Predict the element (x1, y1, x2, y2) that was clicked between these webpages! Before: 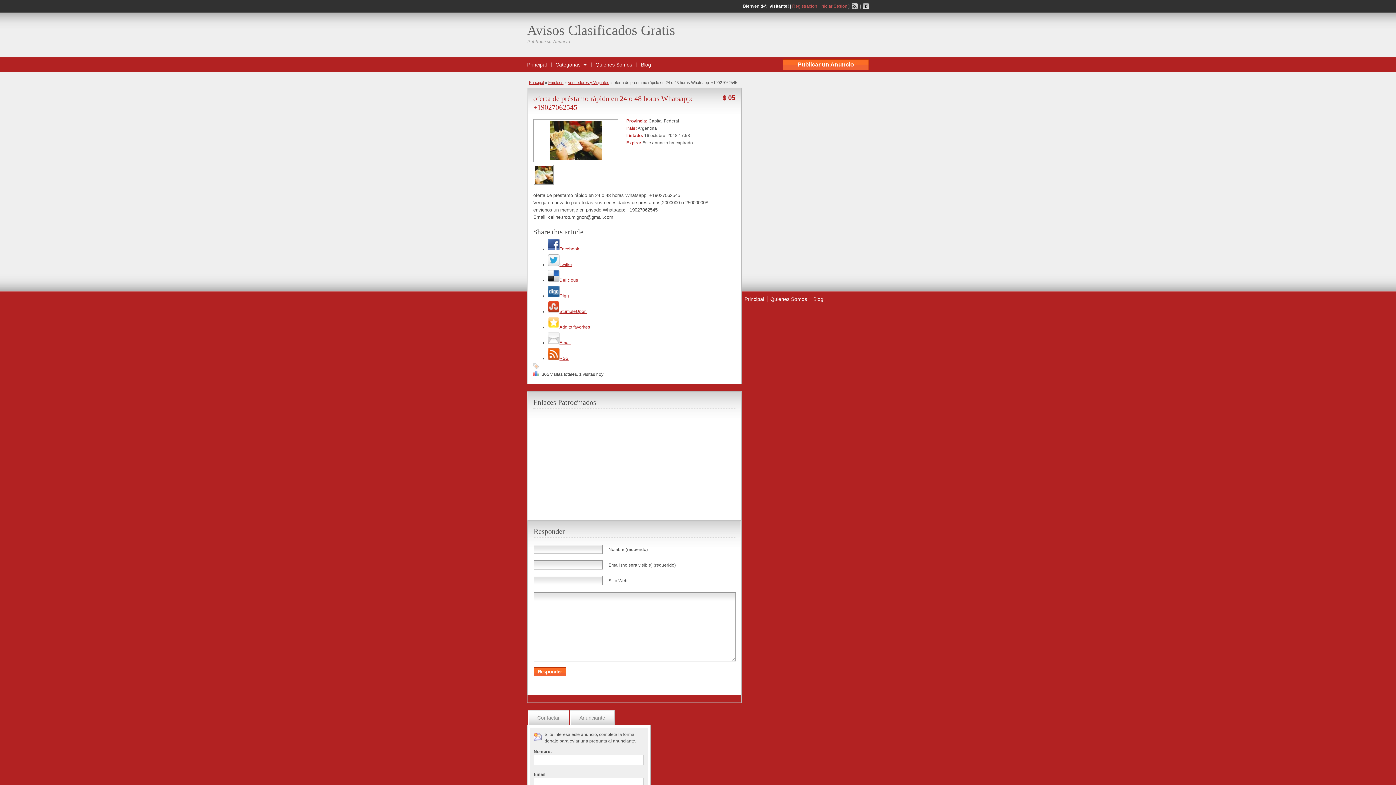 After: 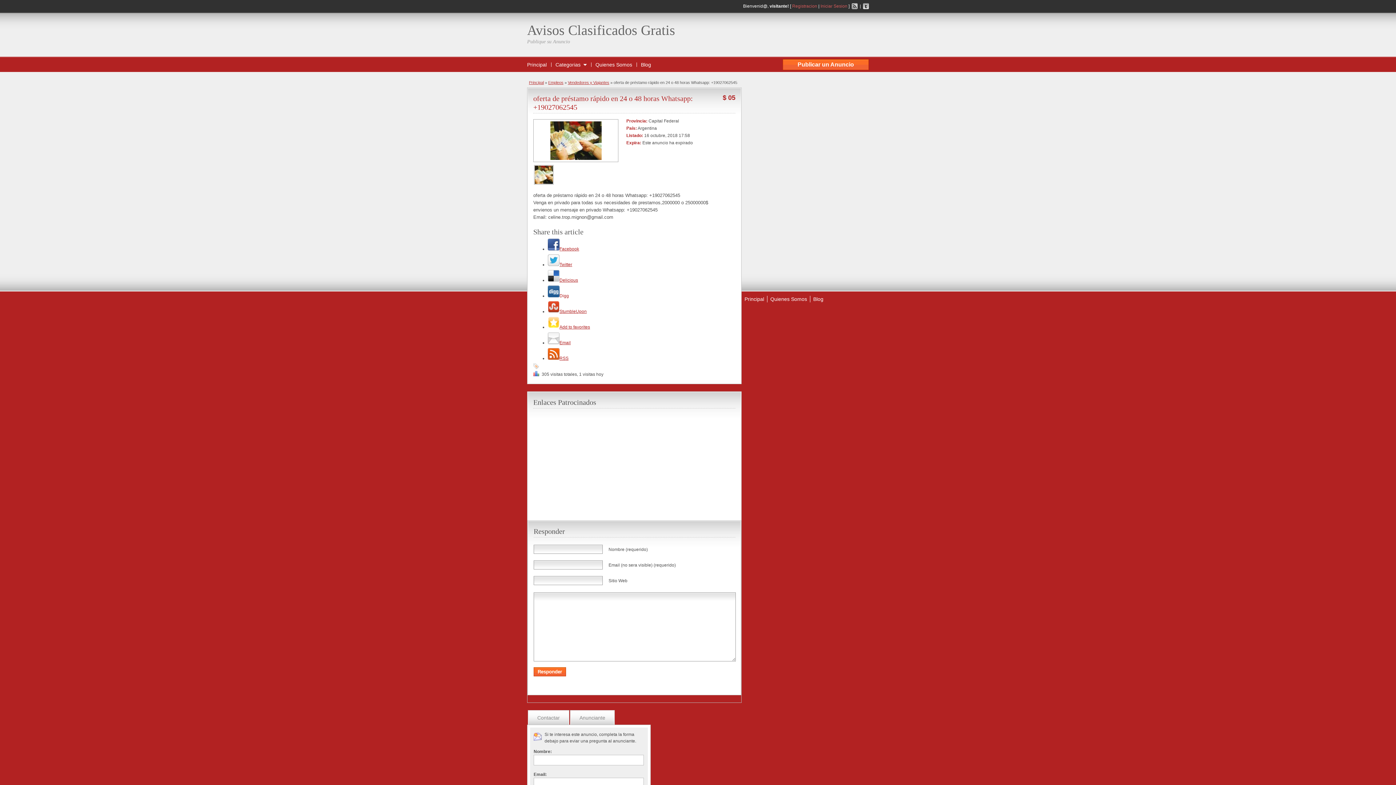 Action: bbox: (559, 293, 569, 298) label: Digg